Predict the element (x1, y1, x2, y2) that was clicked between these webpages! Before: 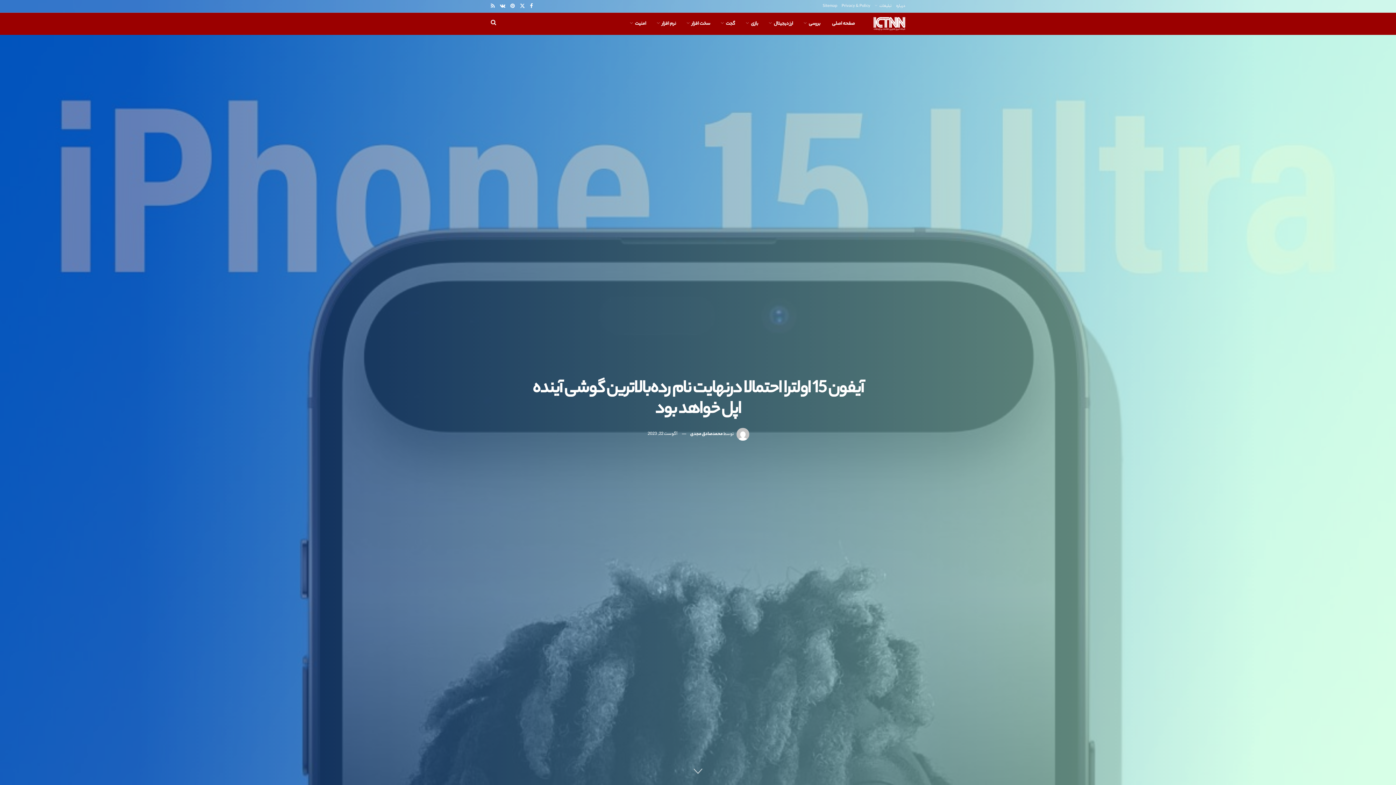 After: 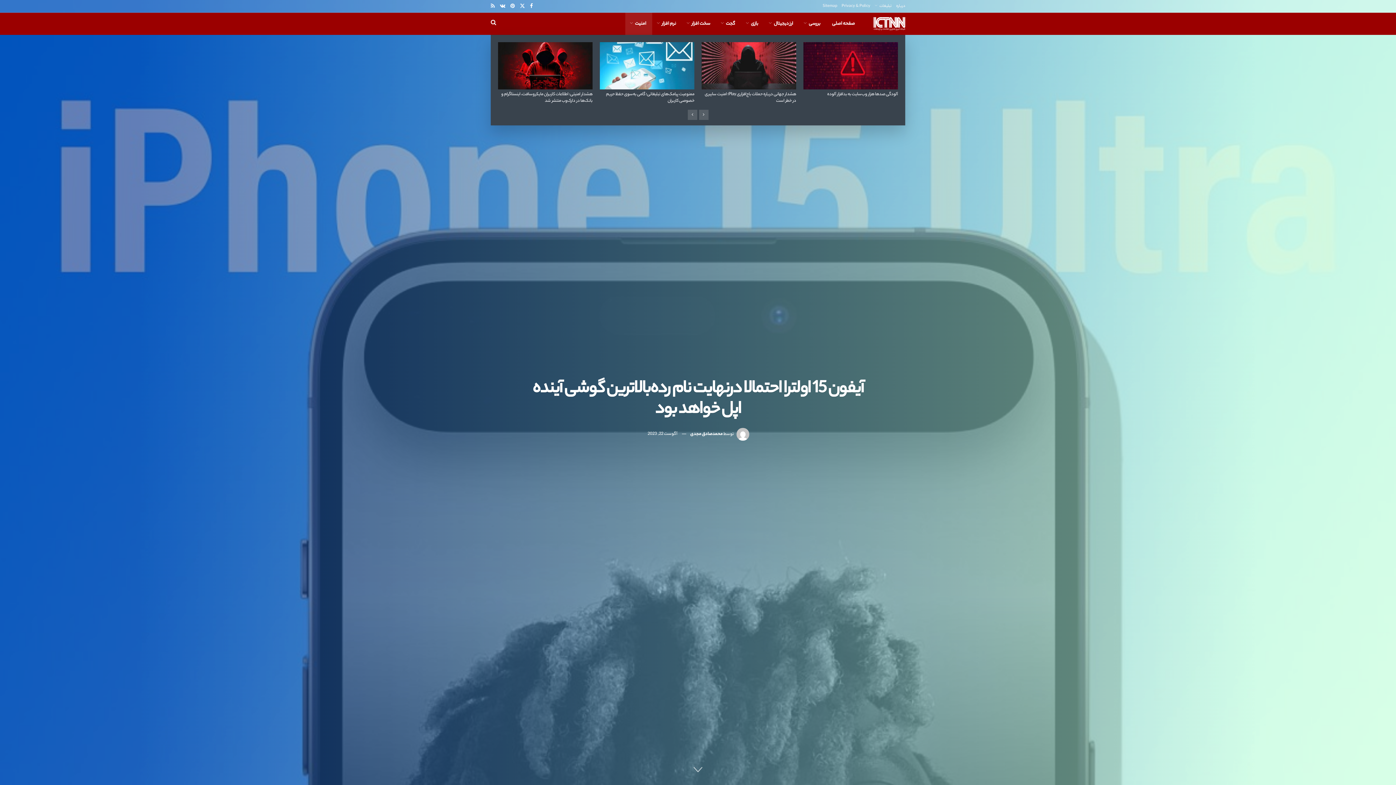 Action: label: امنیت bbox: (625, 12, 652, 34)